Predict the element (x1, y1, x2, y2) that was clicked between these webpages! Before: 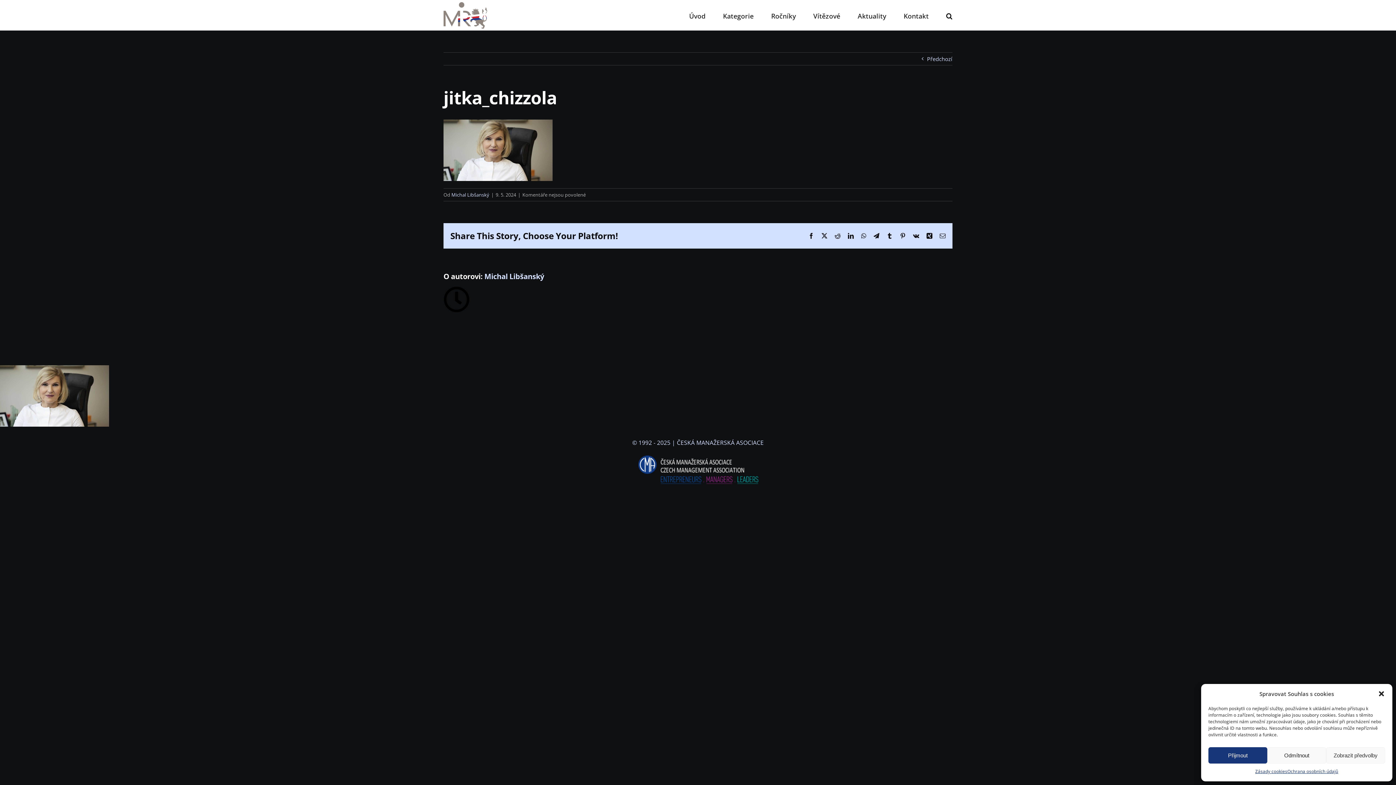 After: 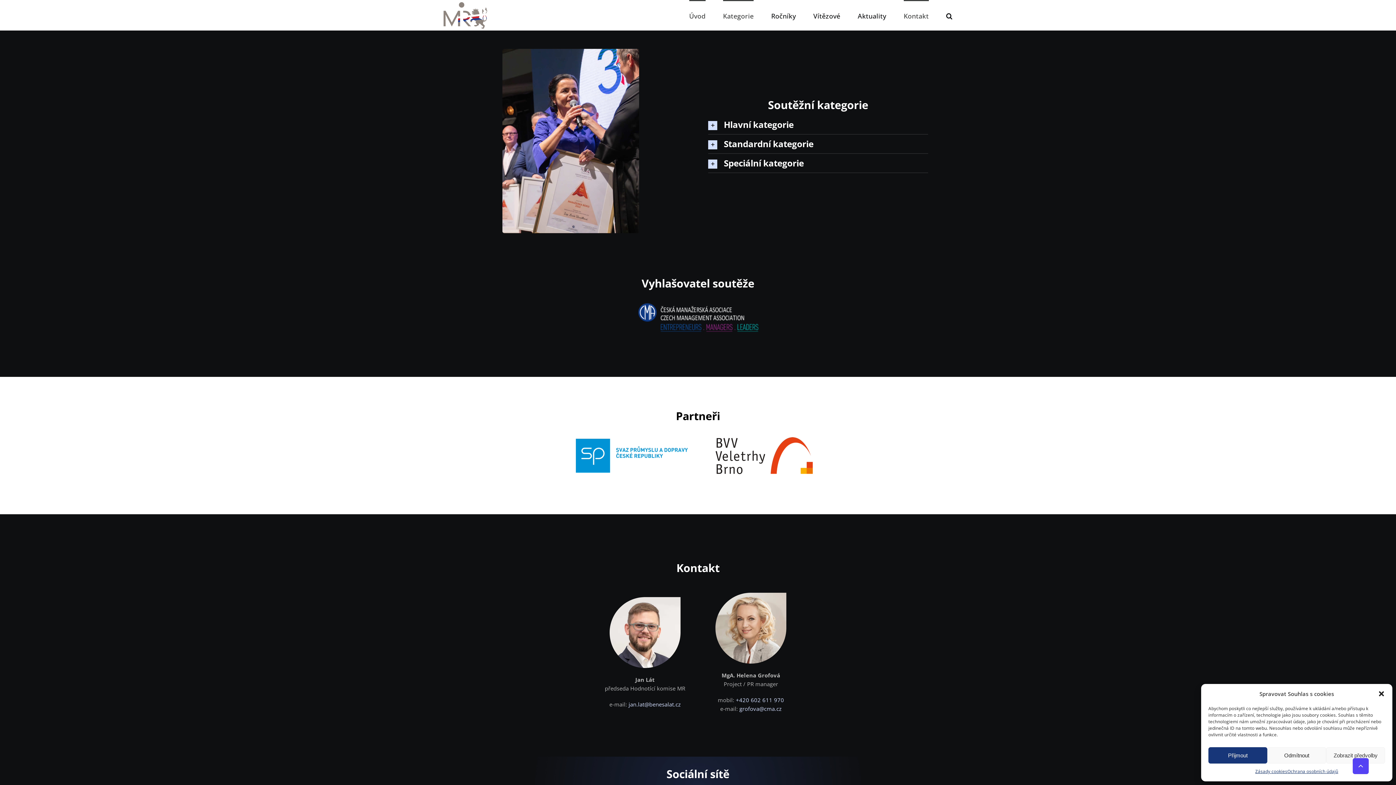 Action: bbox: (723, 0, 753, 30) label: Kategorie